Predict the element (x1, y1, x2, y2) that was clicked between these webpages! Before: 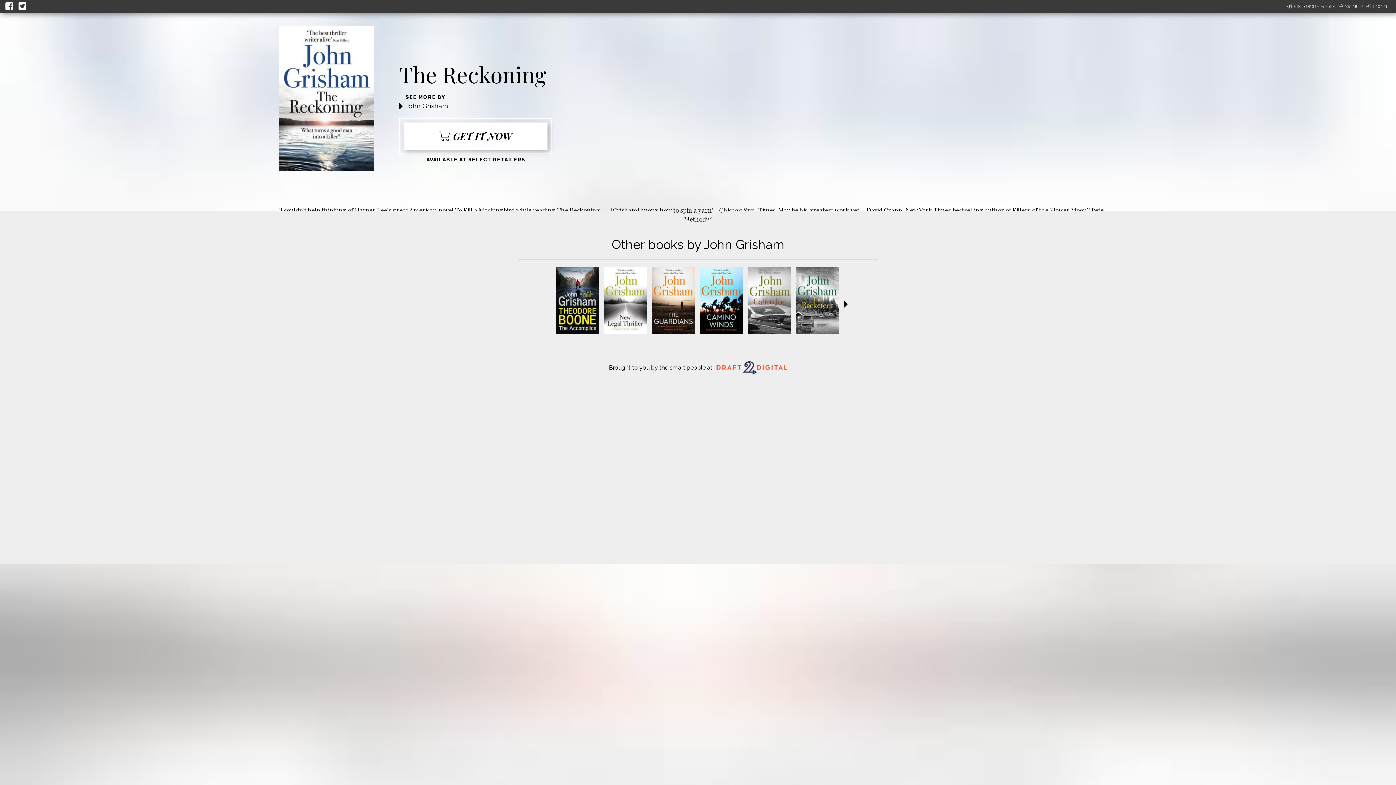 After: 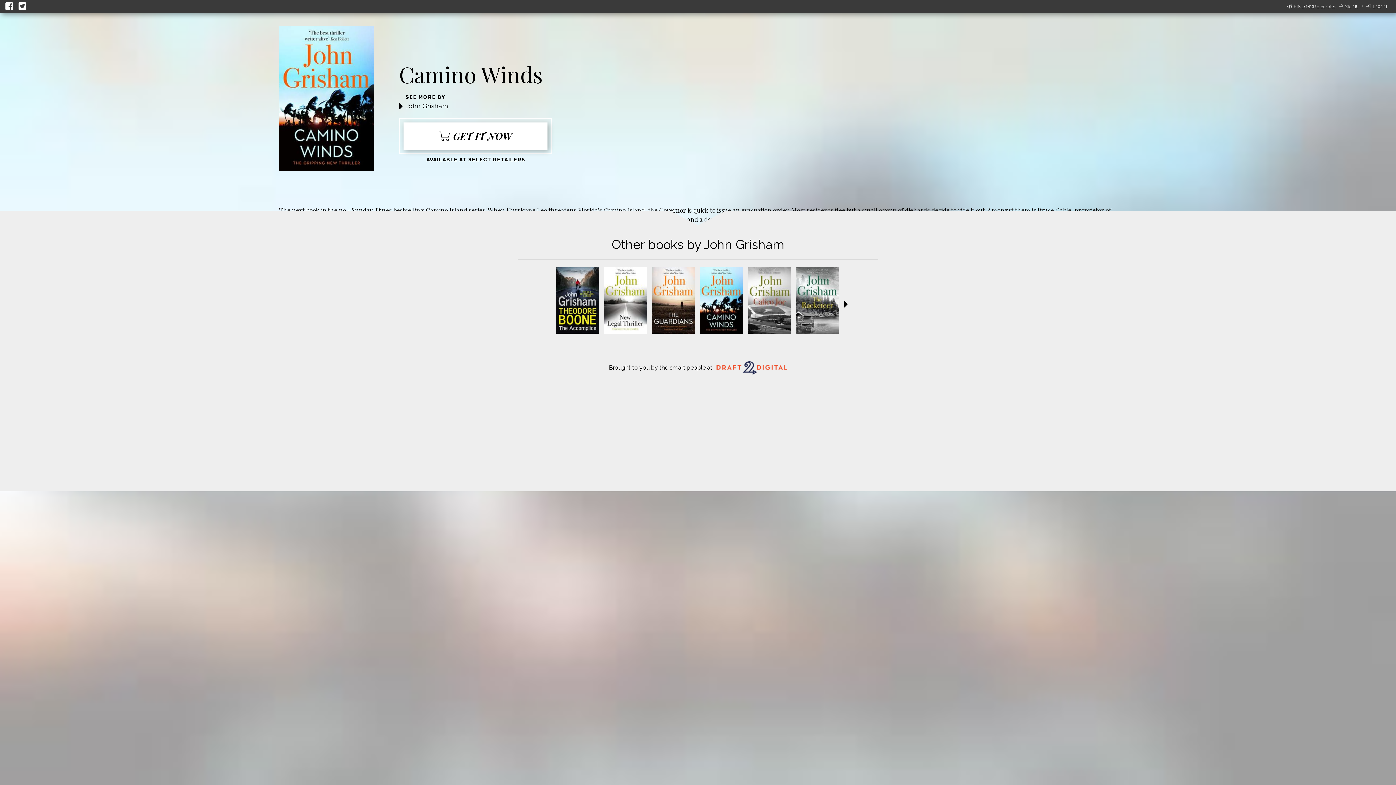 Action: bbox: (700, 328, 743, 335)